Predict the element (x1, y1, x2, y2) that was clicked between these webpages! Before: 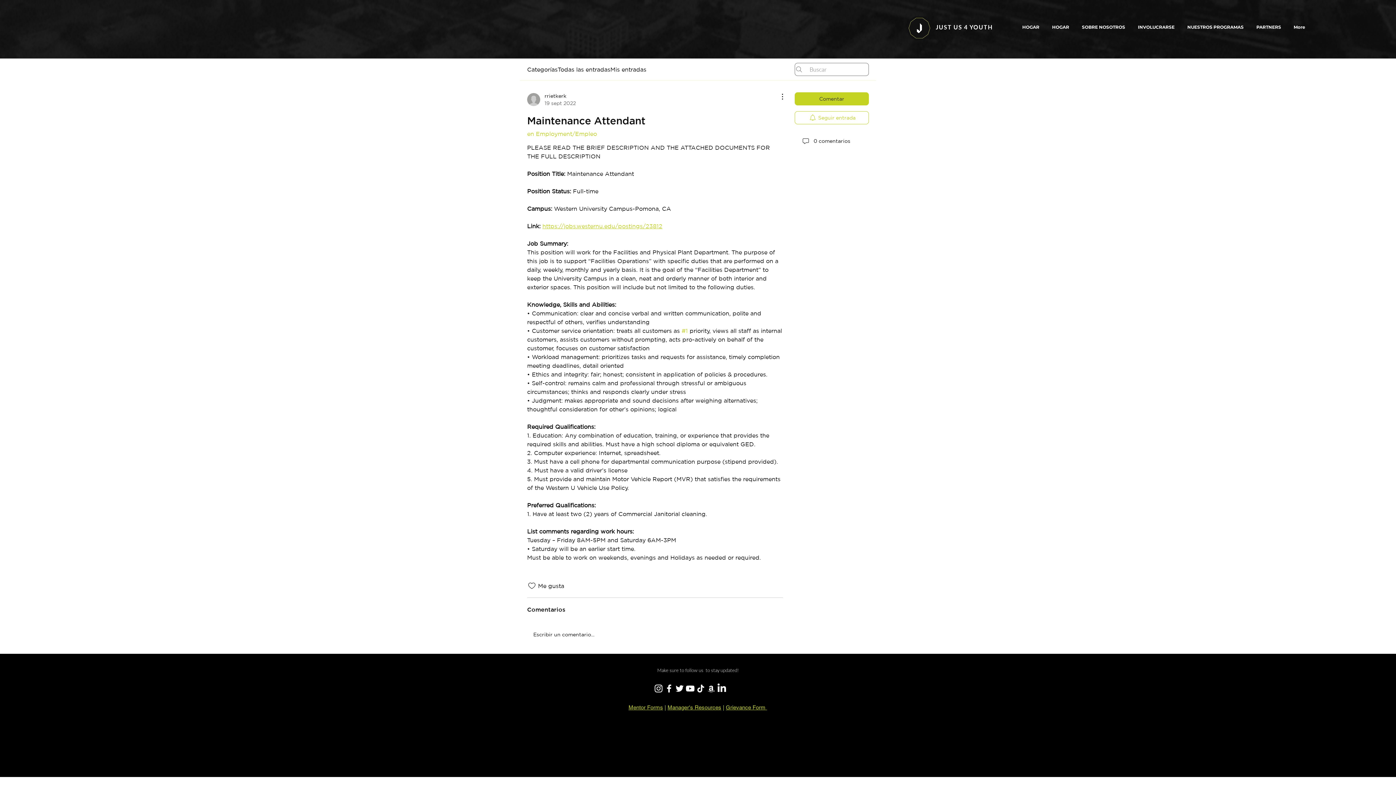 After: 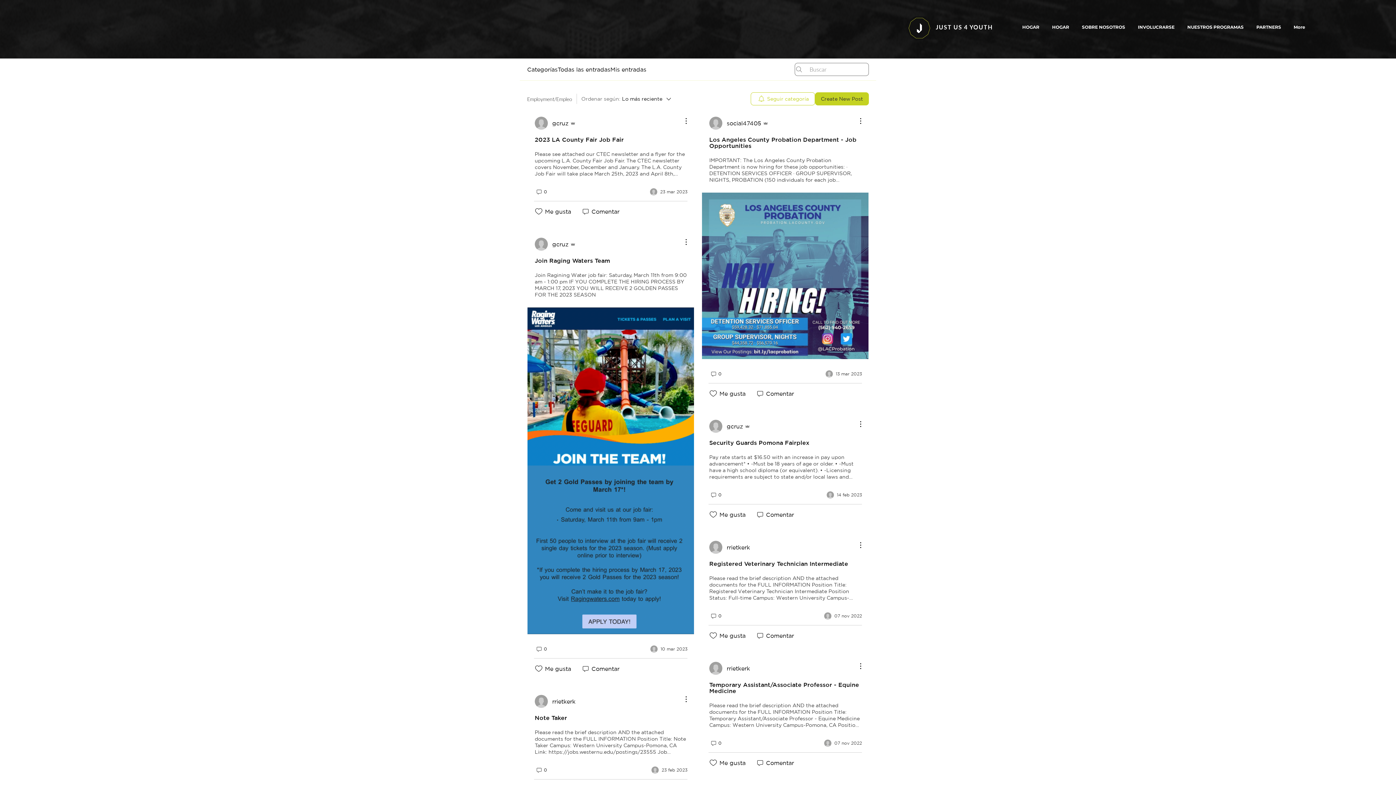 Action: bbox: (527, 130, 597, 137) label: en Employment/Empleo